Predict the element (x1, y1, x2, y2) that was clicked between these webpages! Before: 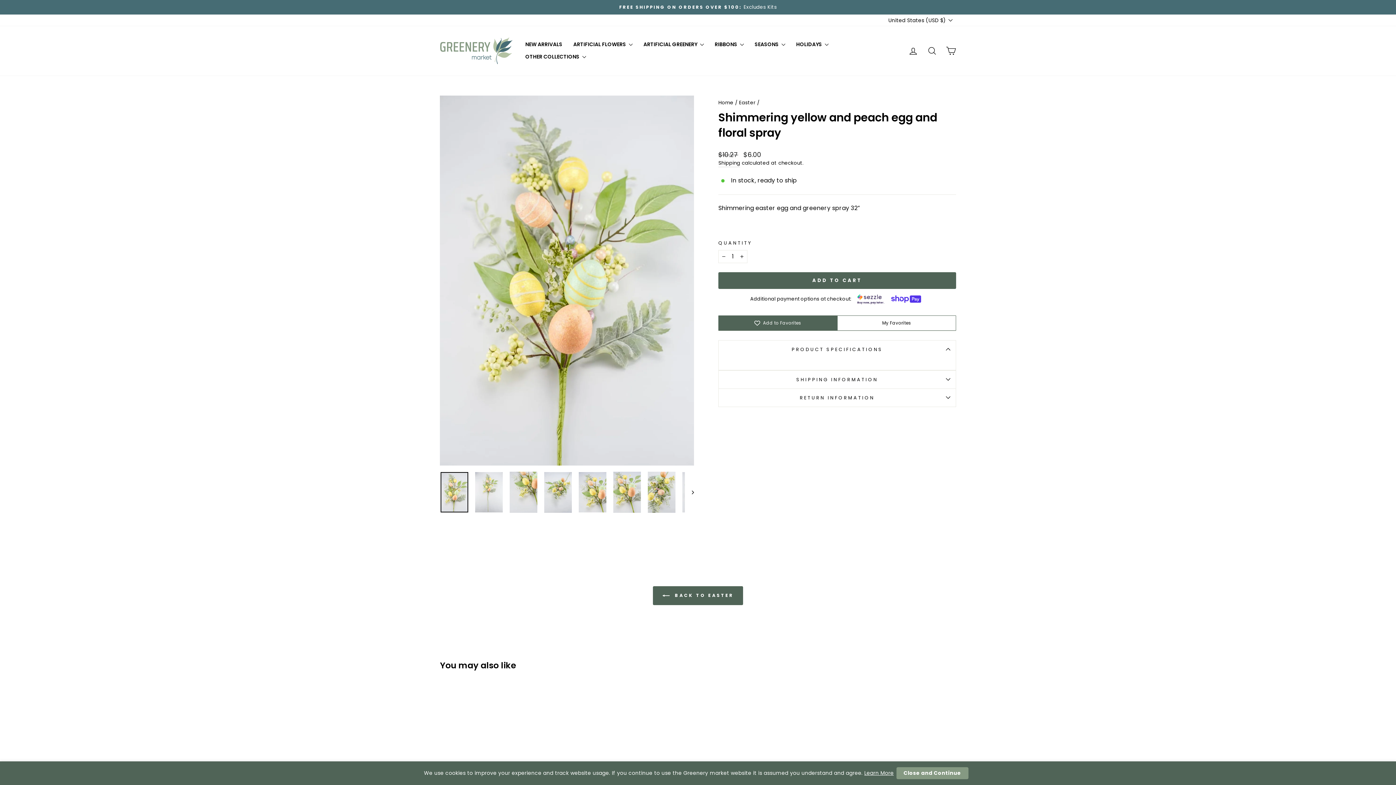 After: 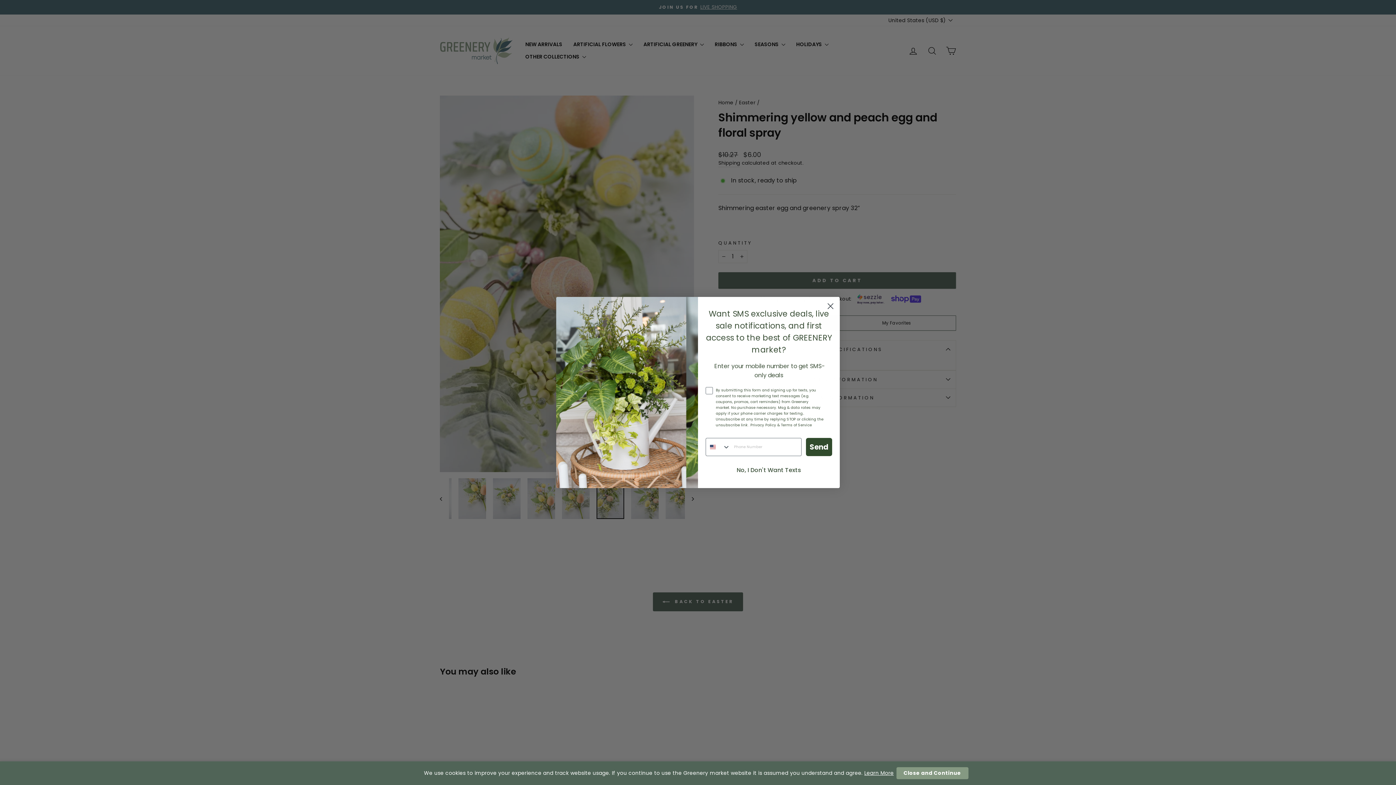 Action: bbox: (648, 472, 675, 513)